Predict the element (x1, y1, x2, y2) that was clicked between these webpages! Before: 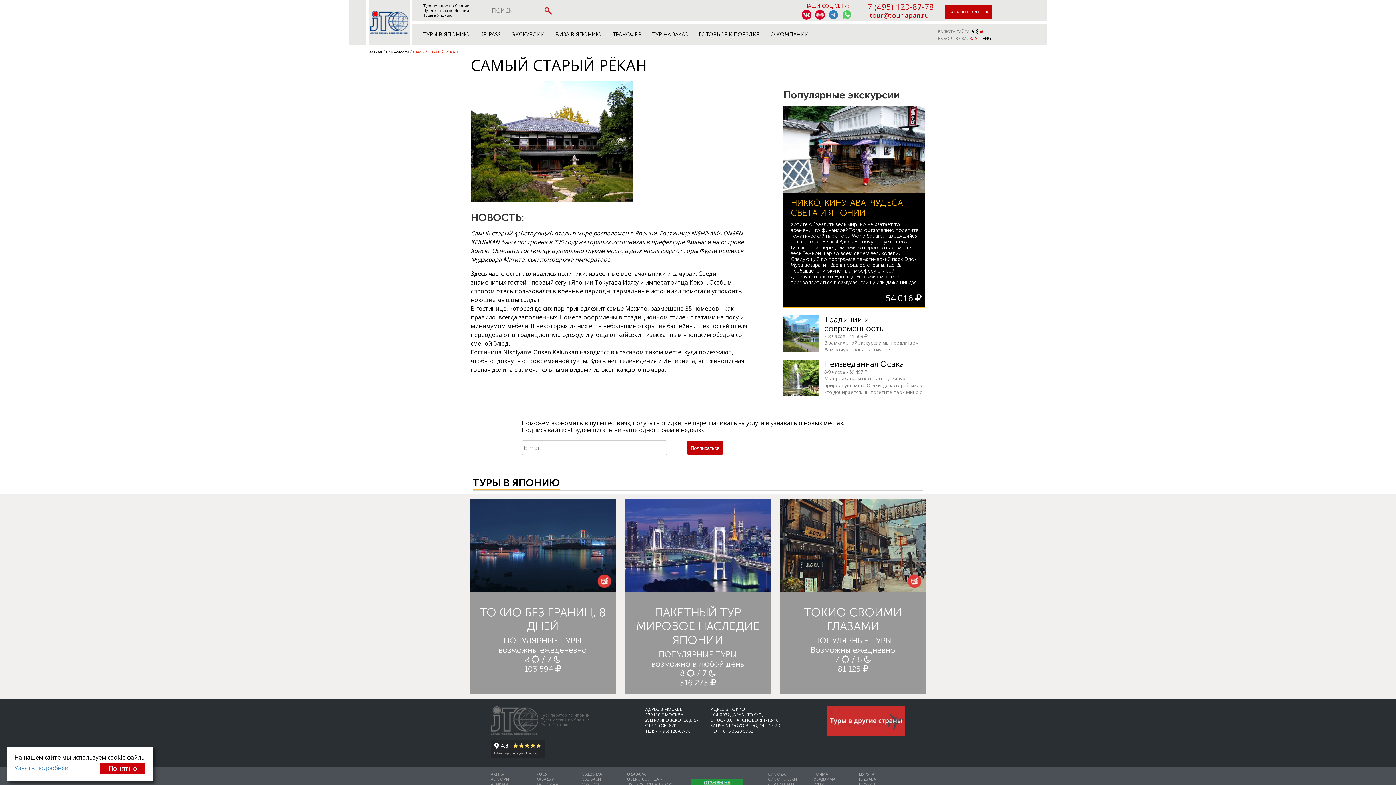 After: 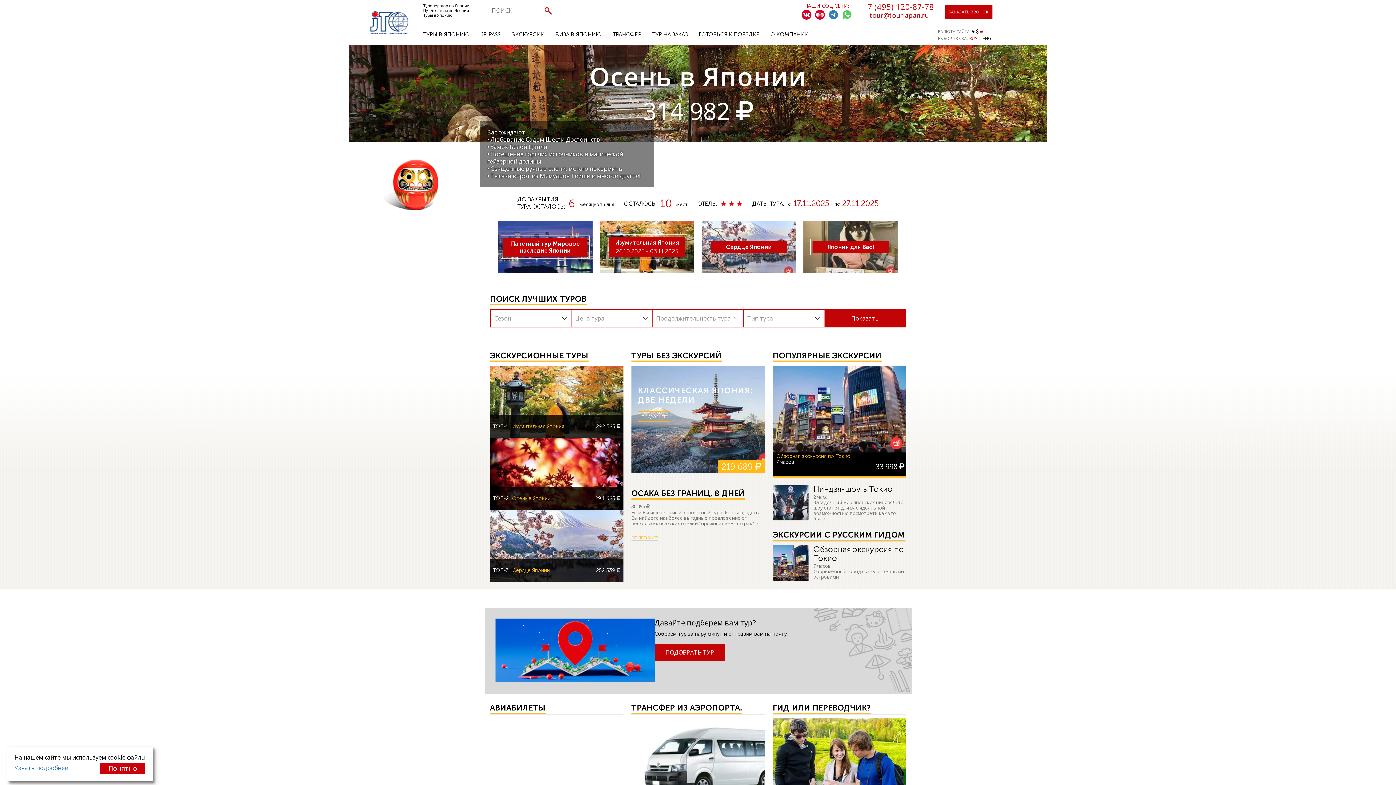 Action: bbox: (370, 10, 408, 35)